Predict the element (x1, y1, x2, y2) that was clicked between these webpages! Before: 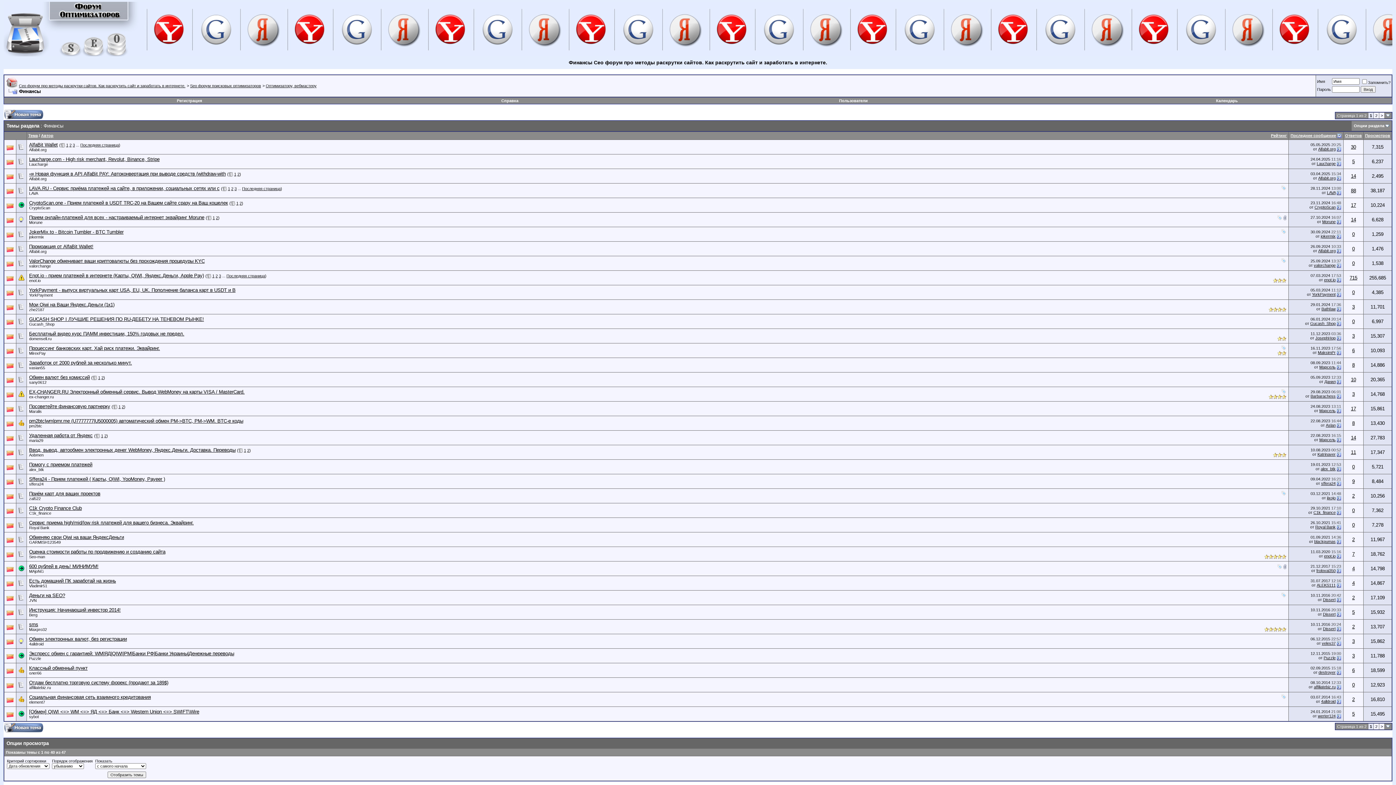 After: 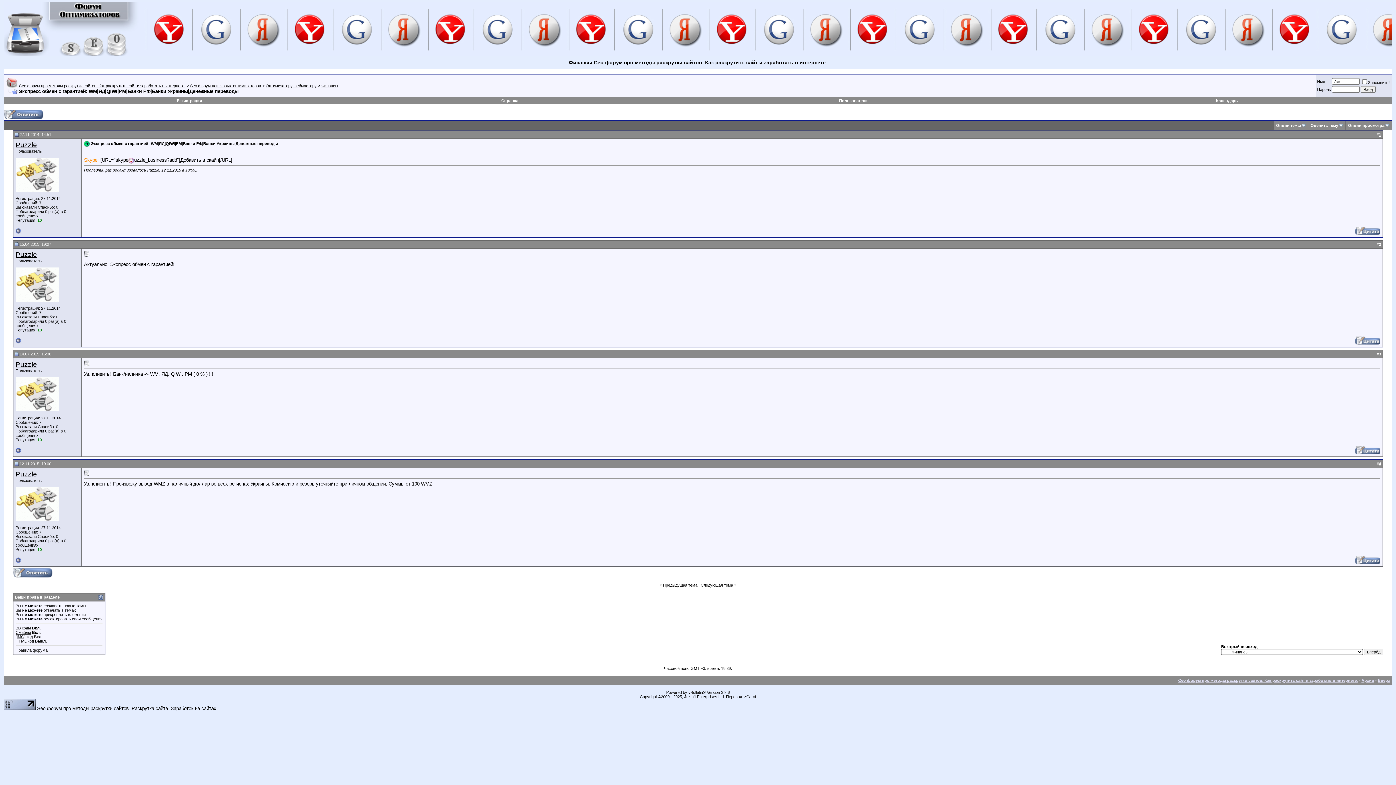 Action: bbox: (1337, 655, 1341, 660)